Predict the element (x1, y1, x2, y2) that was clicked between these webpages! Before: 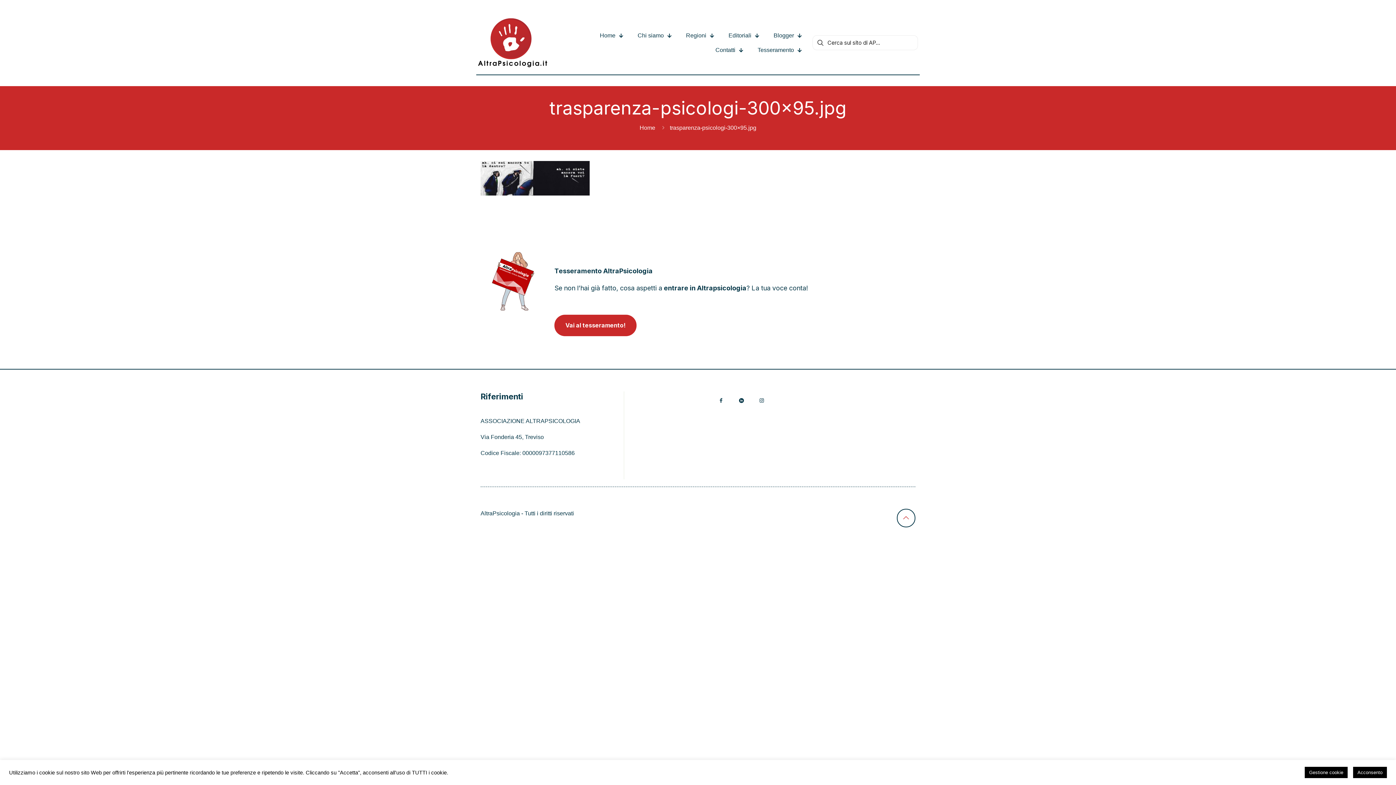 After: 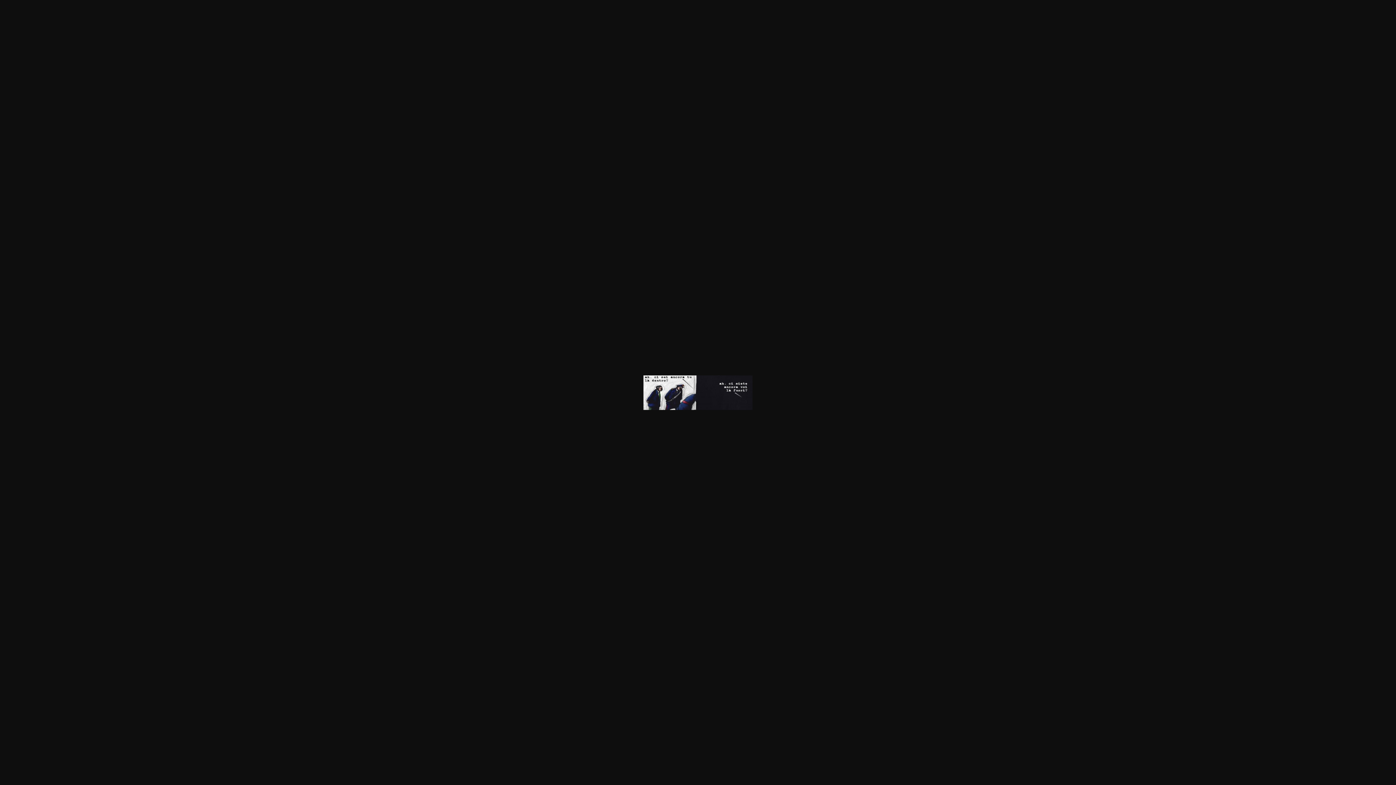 Action: bbox: (480, 190, 589, 196)